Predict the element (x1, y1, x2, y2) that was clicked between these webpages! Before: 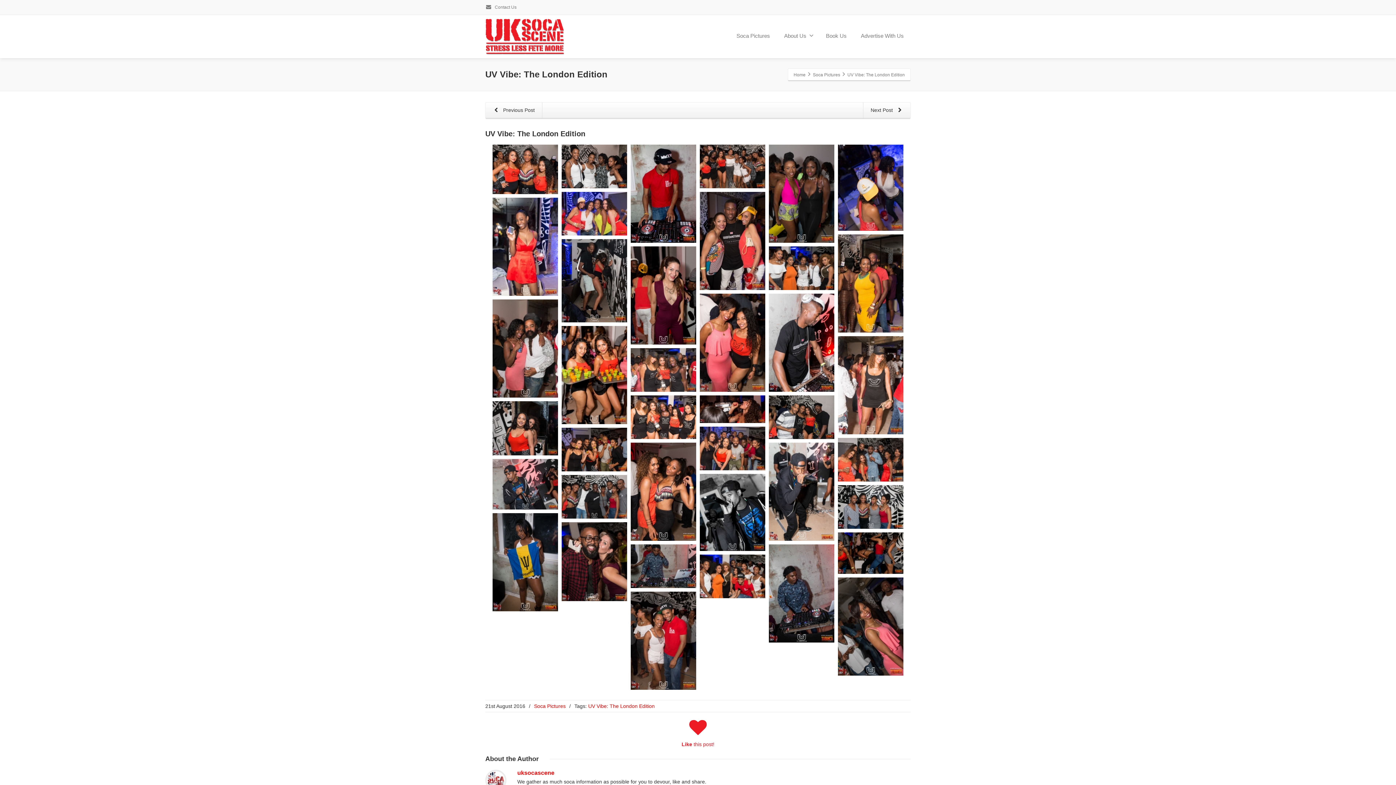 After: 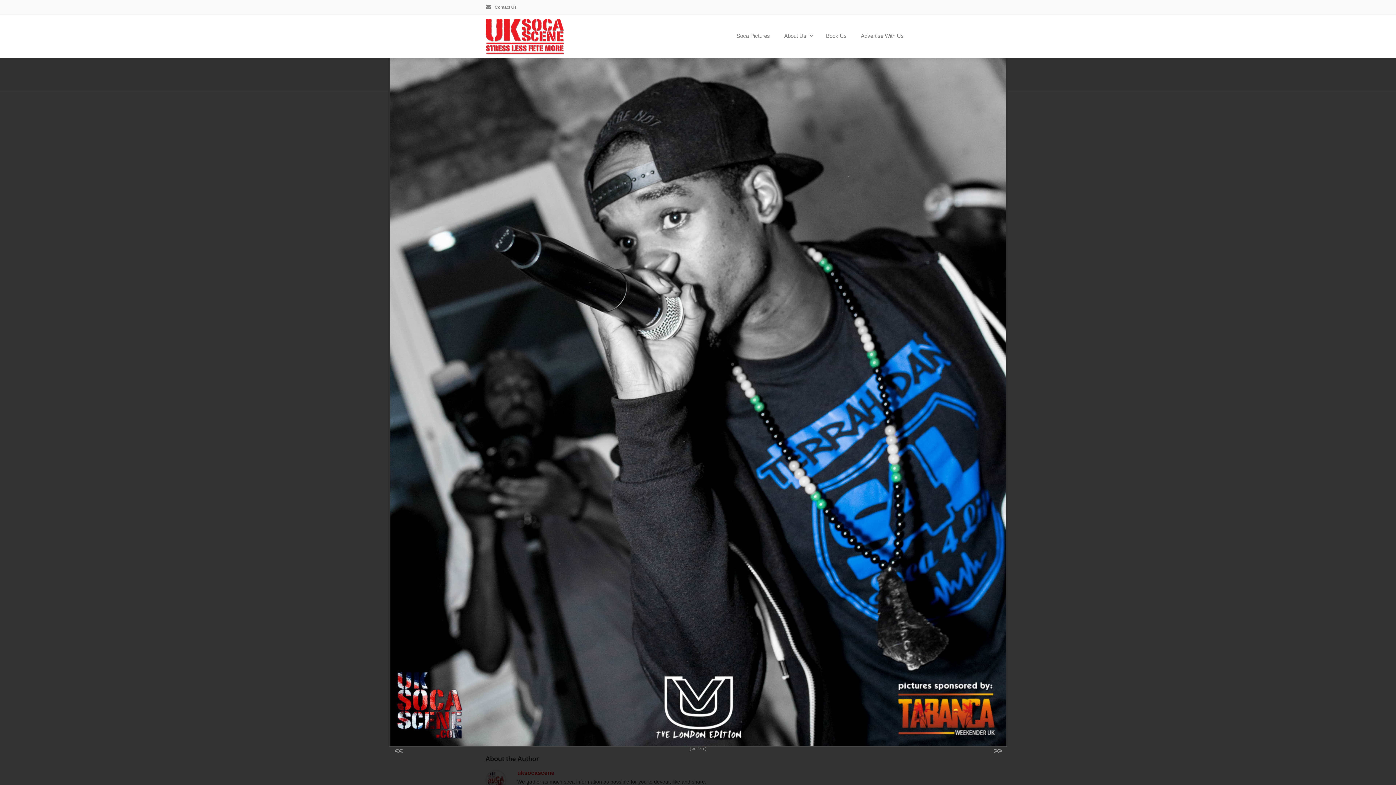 Action: bbox: (700, 509, 765, 515)